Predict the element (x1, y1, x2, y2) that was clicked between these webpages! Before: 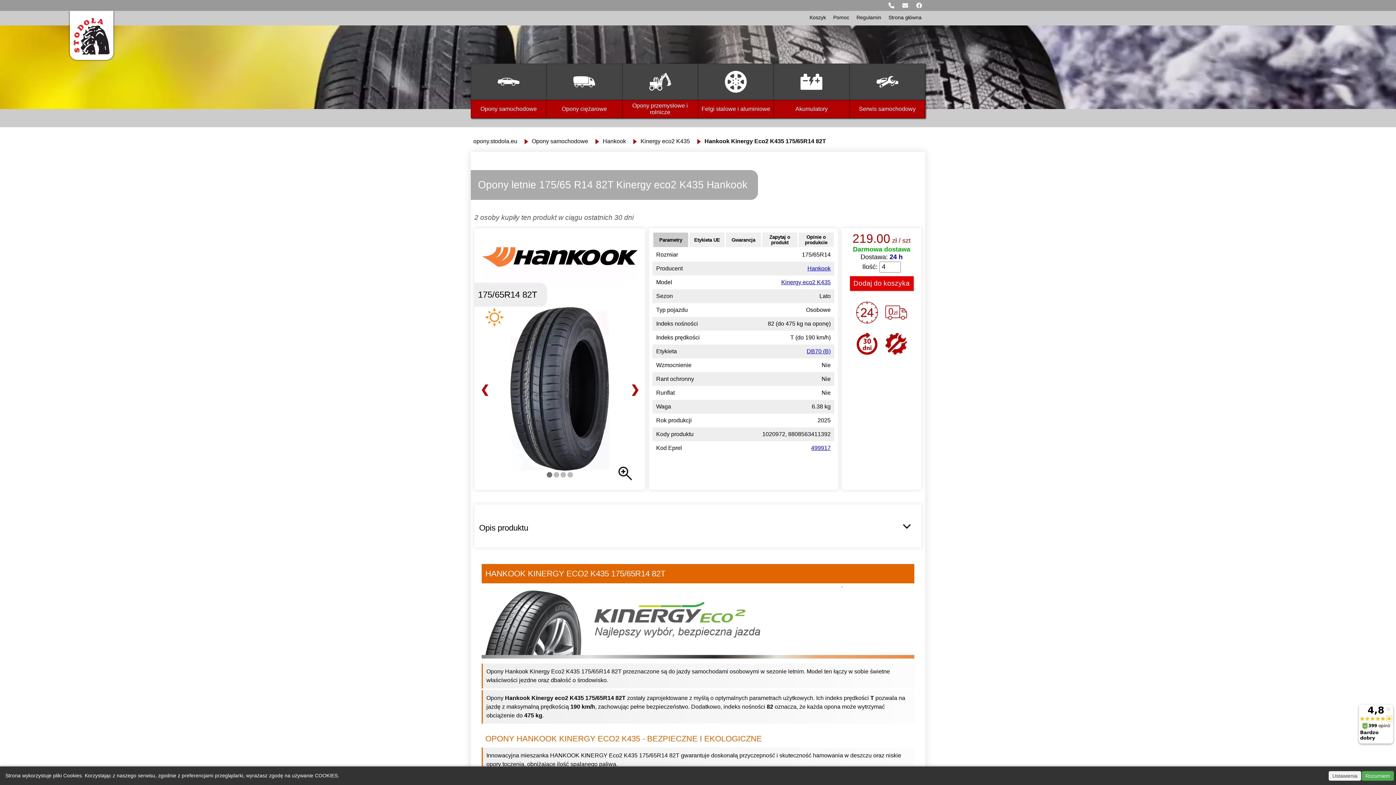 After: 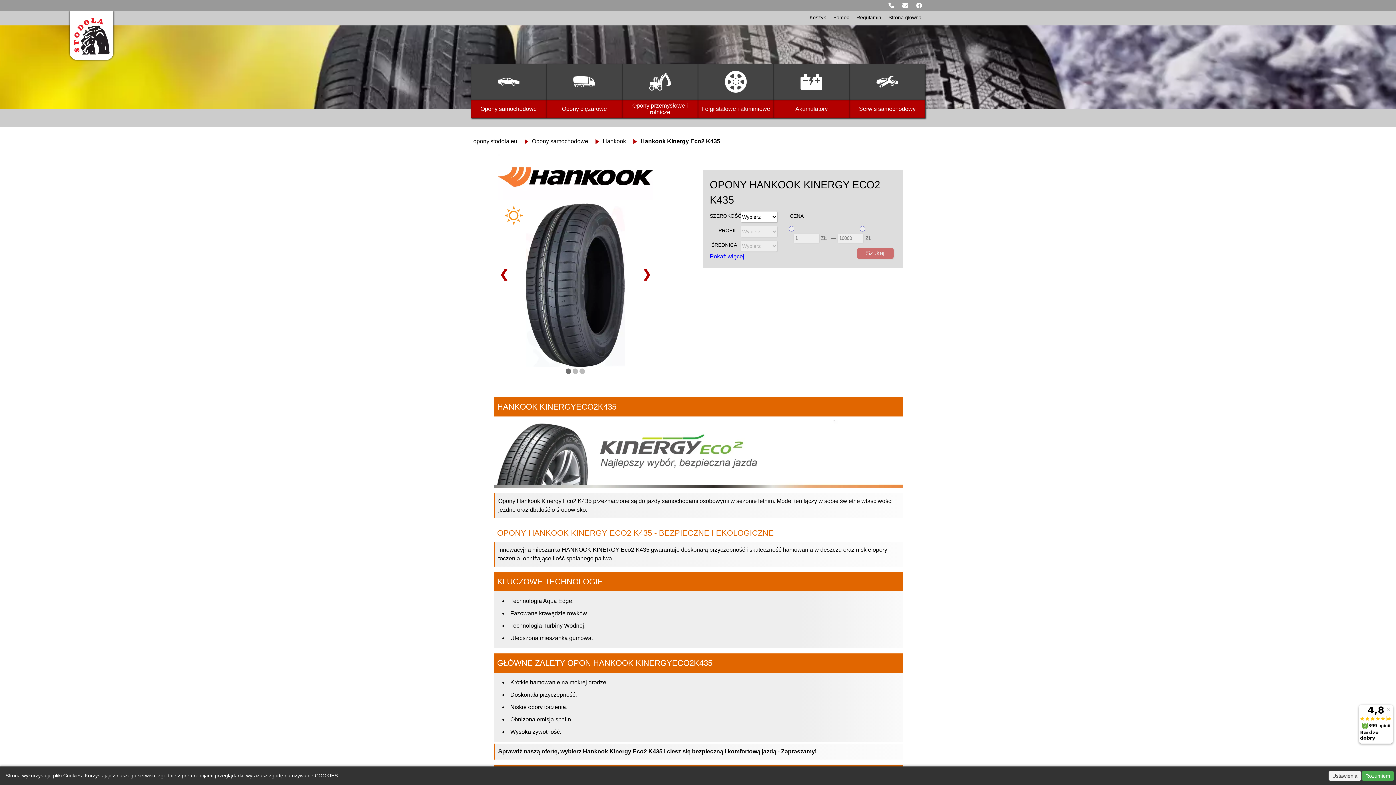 Action: label: Kinergy eco2 K435 bbox: (638, 135, 692, 146)